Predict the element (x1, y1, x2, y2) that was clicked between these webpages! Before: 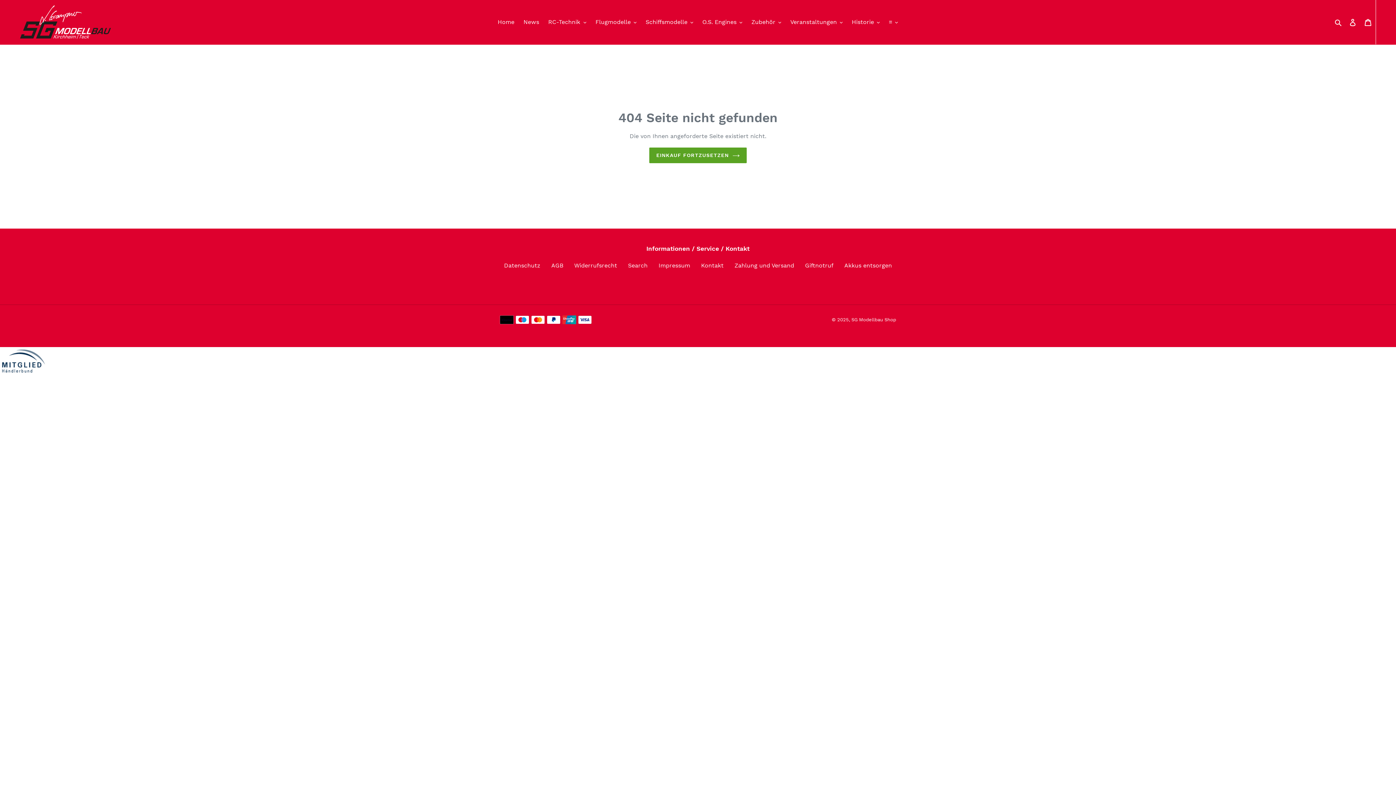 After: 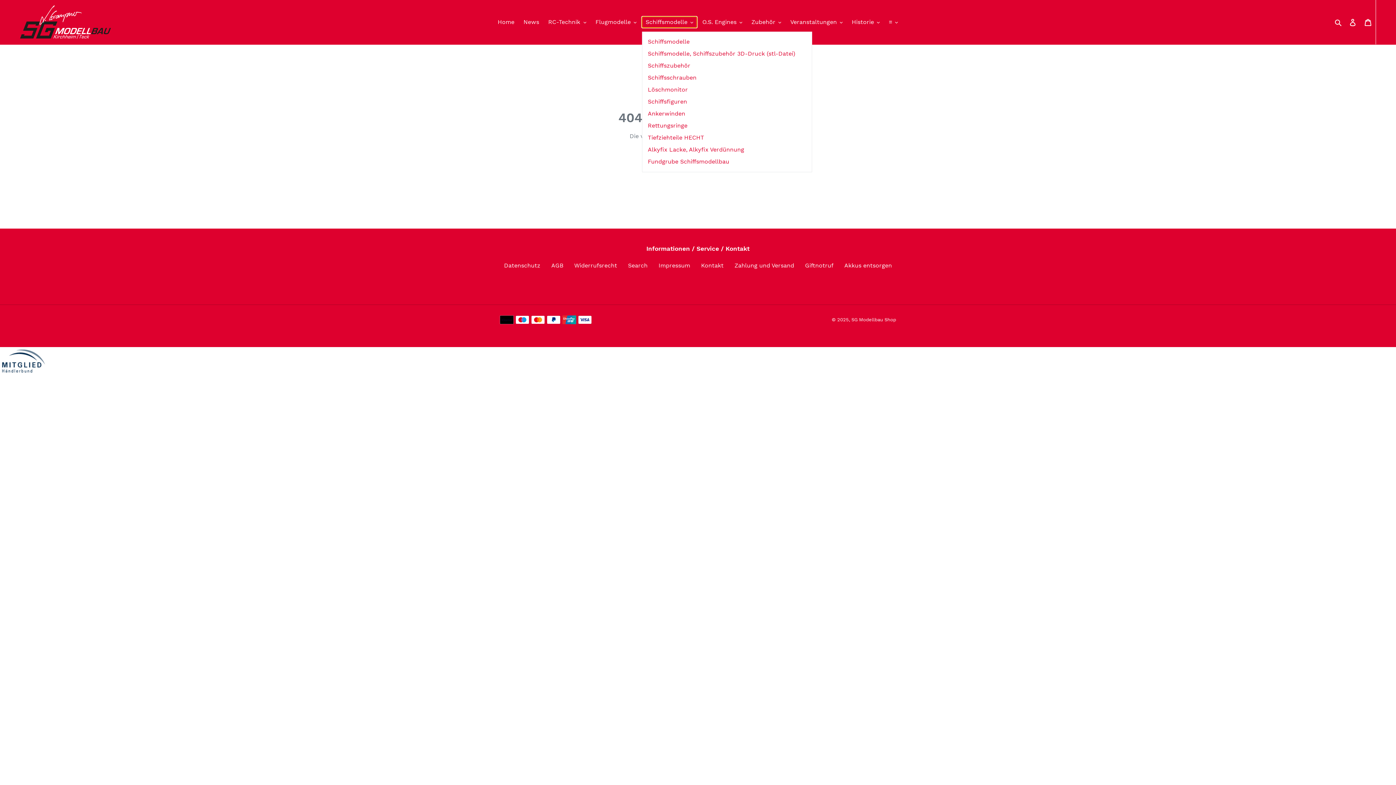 Action: label: Schiffsmodelle bbox: (642, 16, 697, 27)